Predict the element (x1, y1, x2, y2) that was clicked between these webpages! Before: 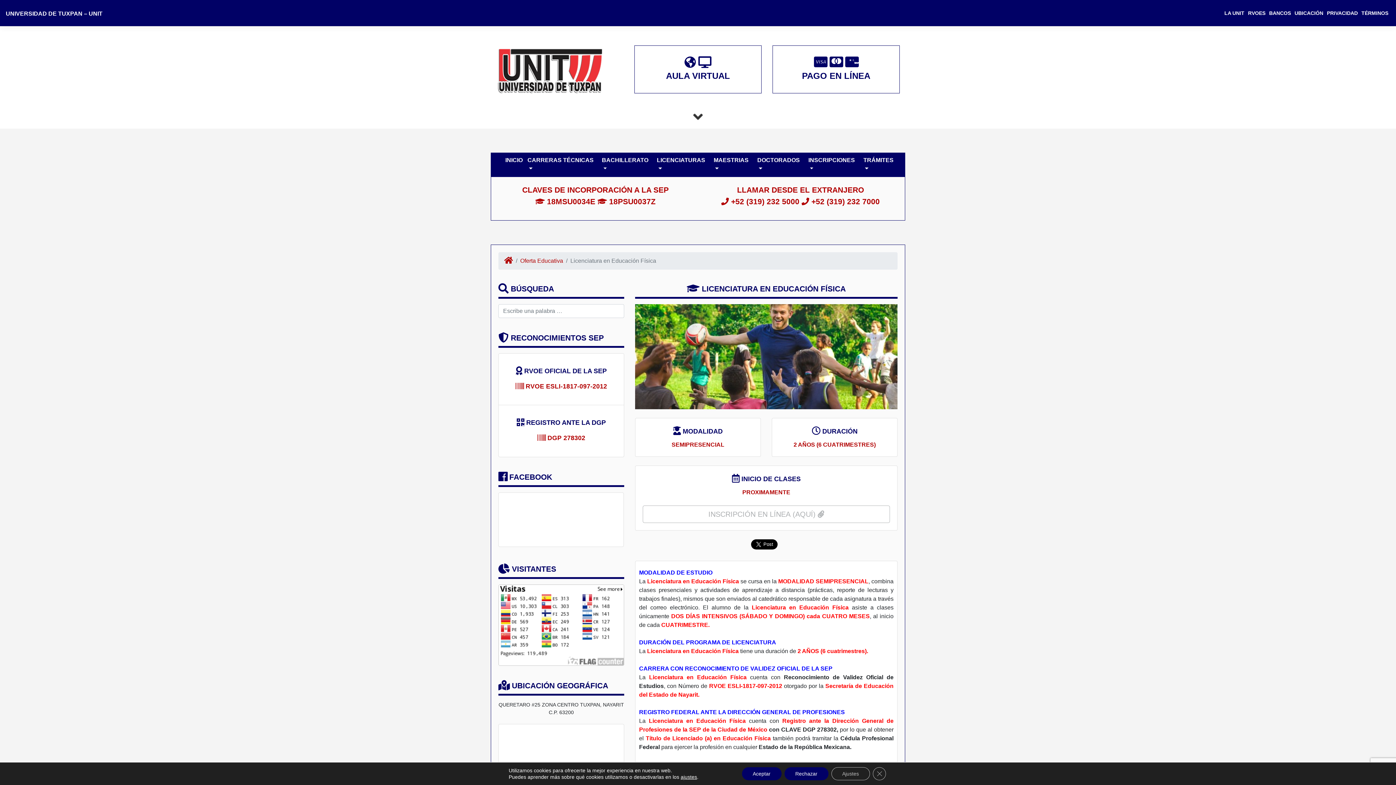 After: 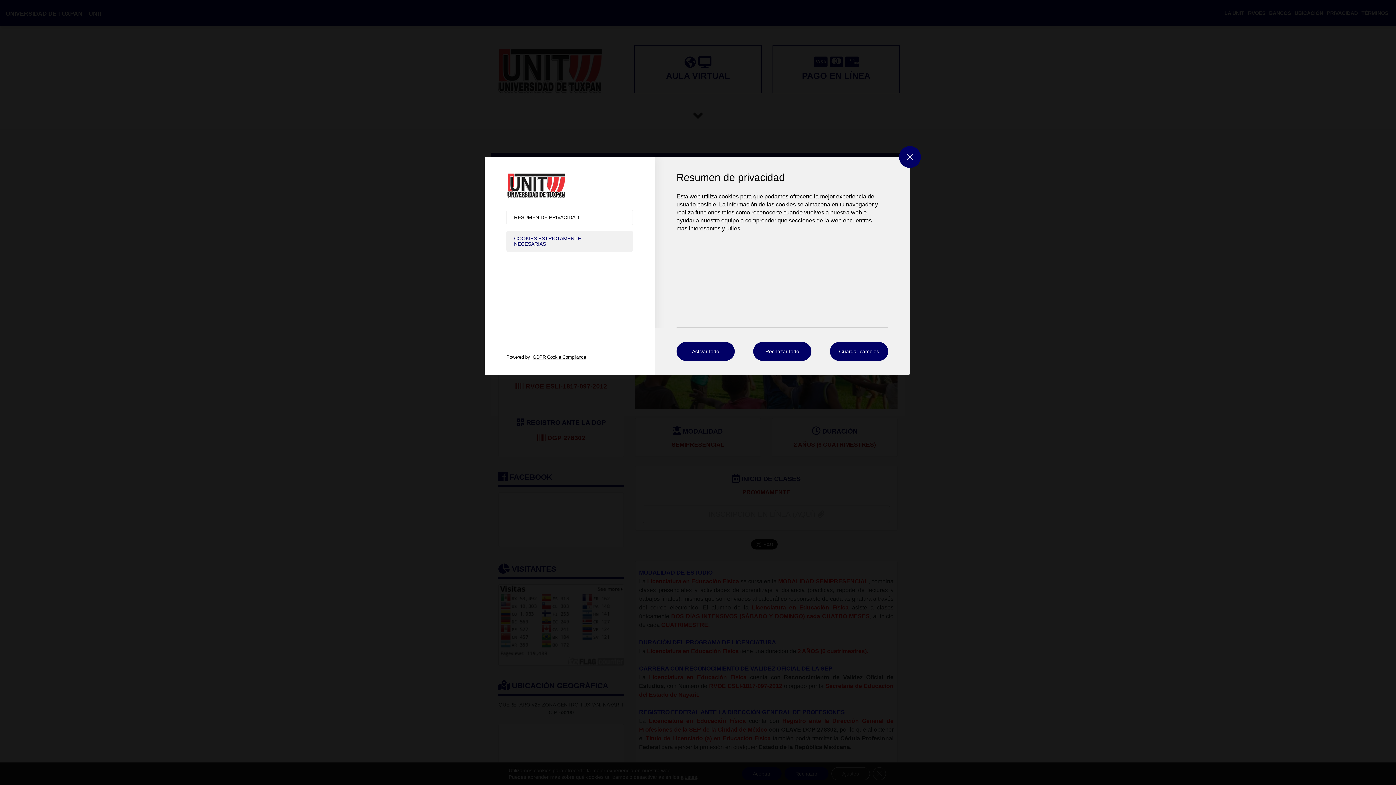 Action: bbox: (831, 767, 870, 780) label: Ajustes